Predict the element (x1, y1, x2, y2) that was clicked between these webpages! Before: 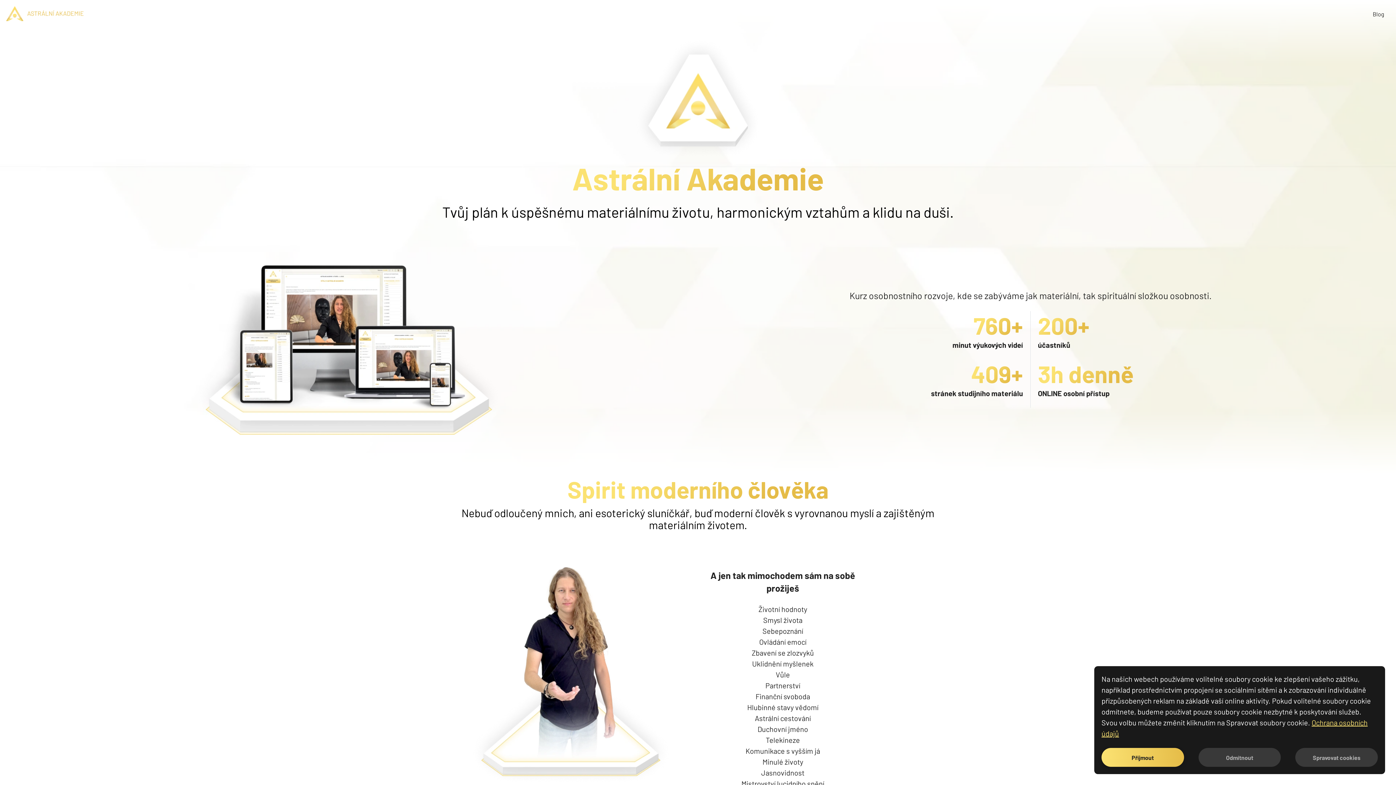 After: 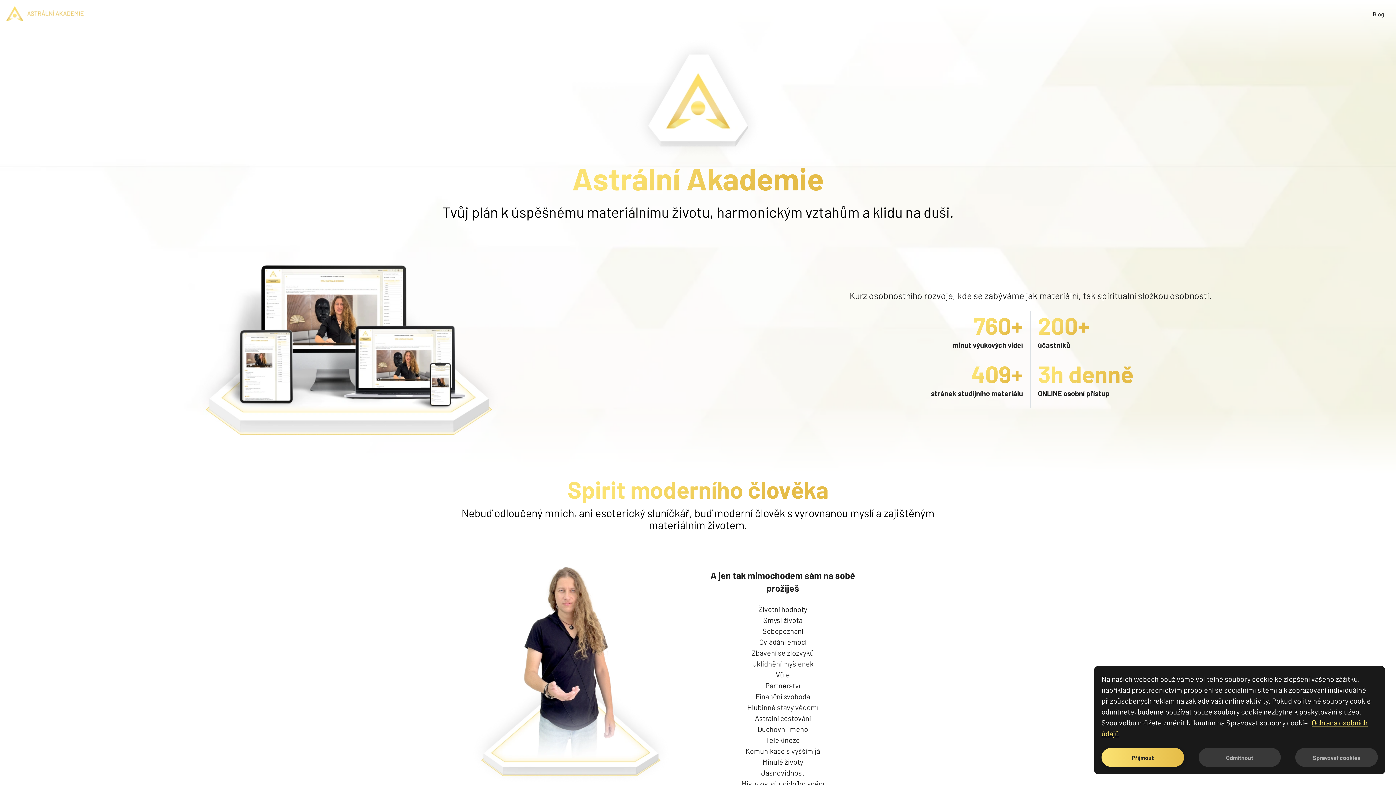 Action: bbox: (6, 6, 83, 21)